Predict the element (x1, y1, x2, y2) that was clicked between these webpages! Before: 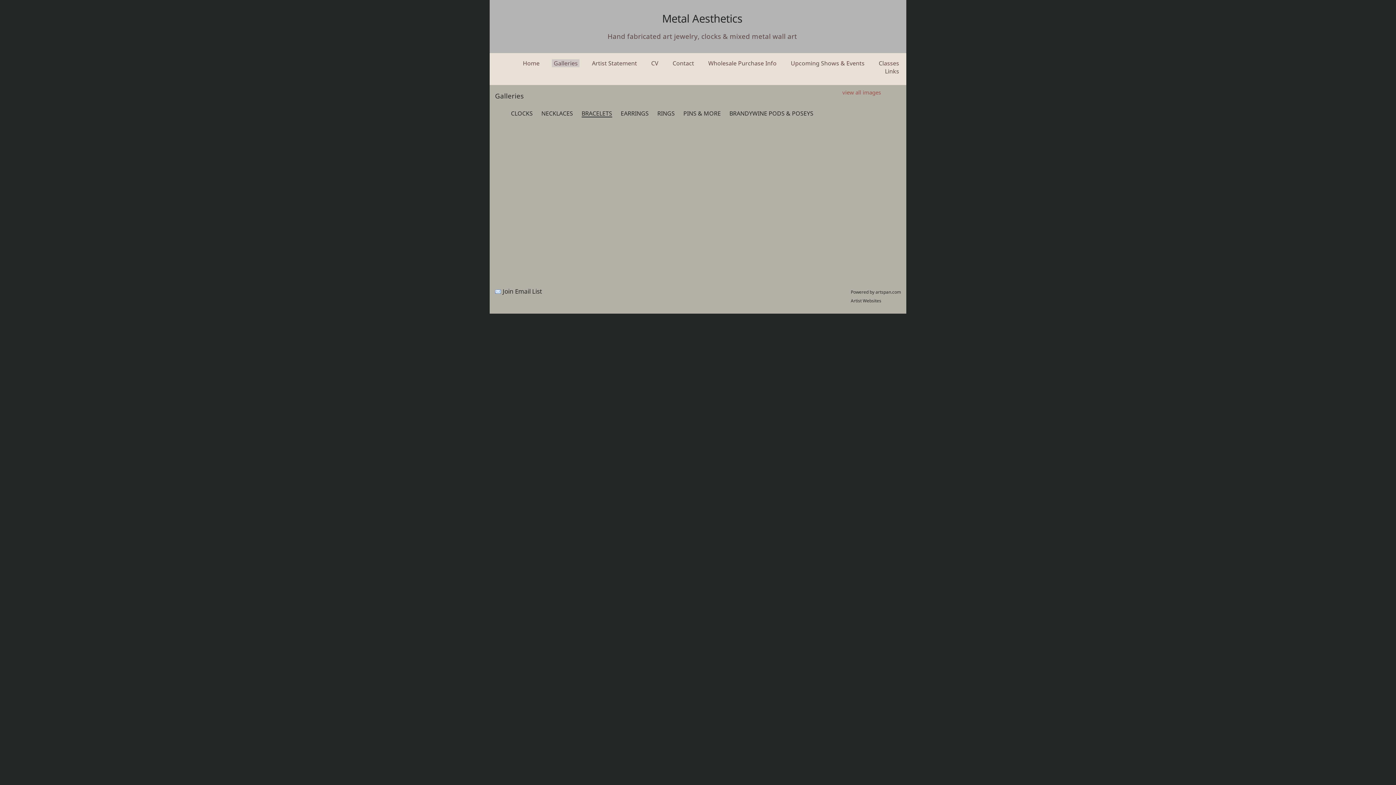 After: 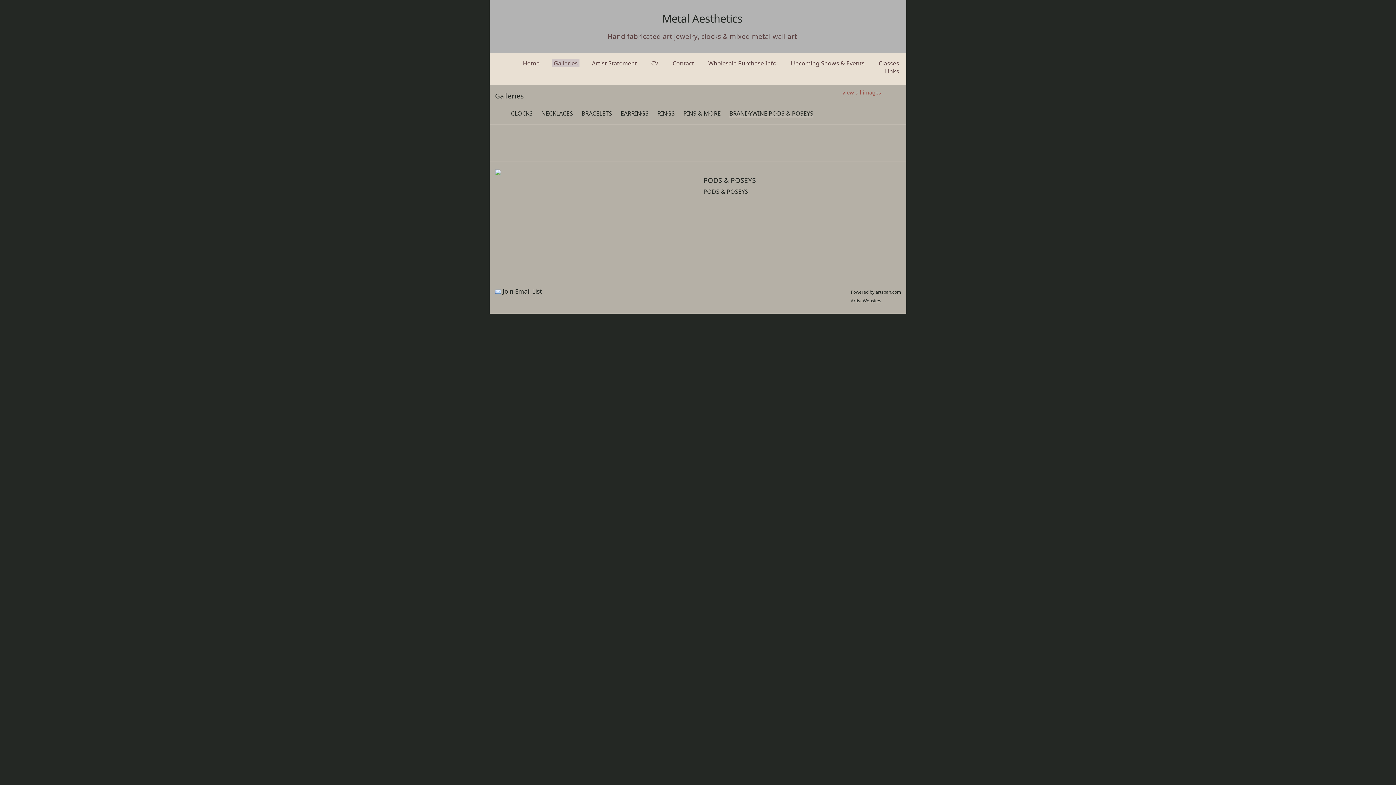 Action: bbox: (729, 110, 813, 116) label: BRANDYWINE PODS & POSEYS